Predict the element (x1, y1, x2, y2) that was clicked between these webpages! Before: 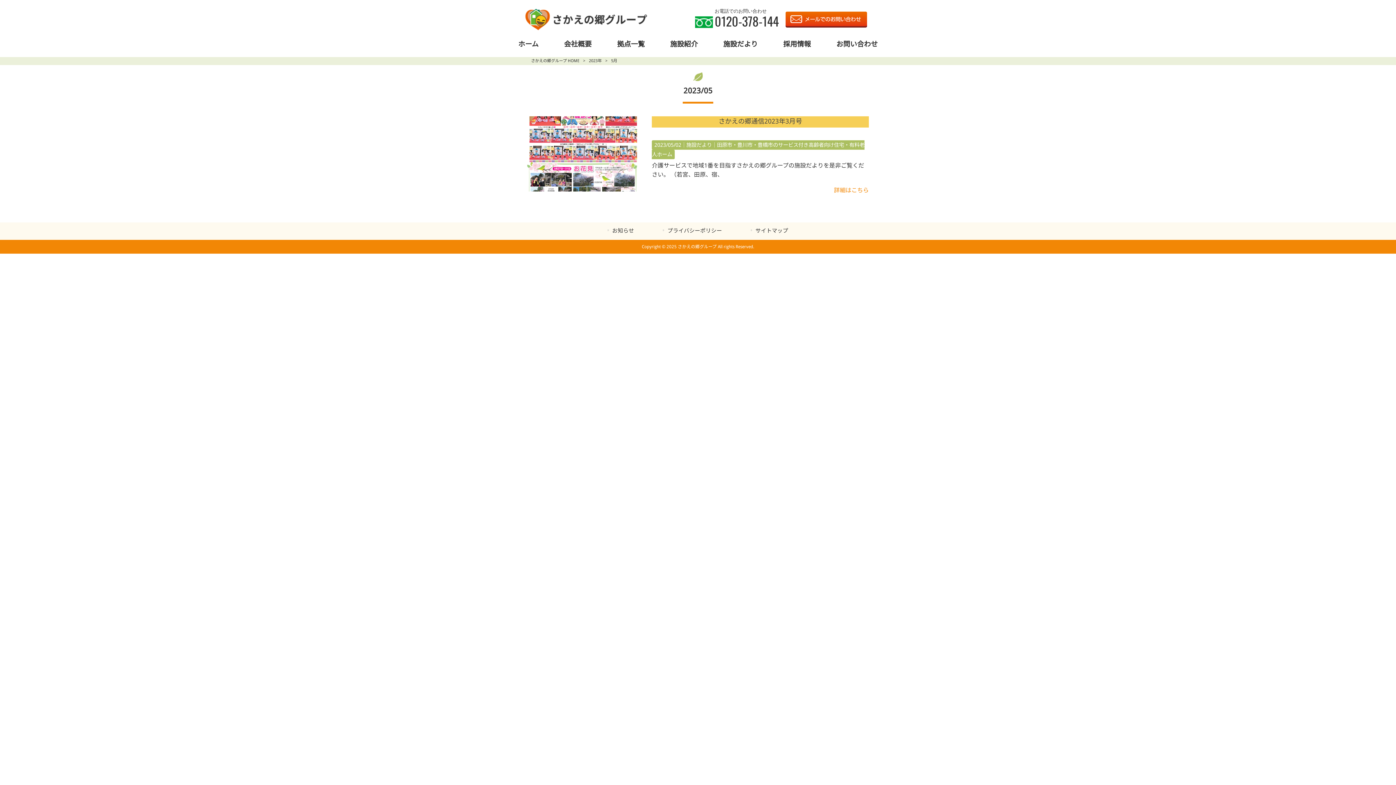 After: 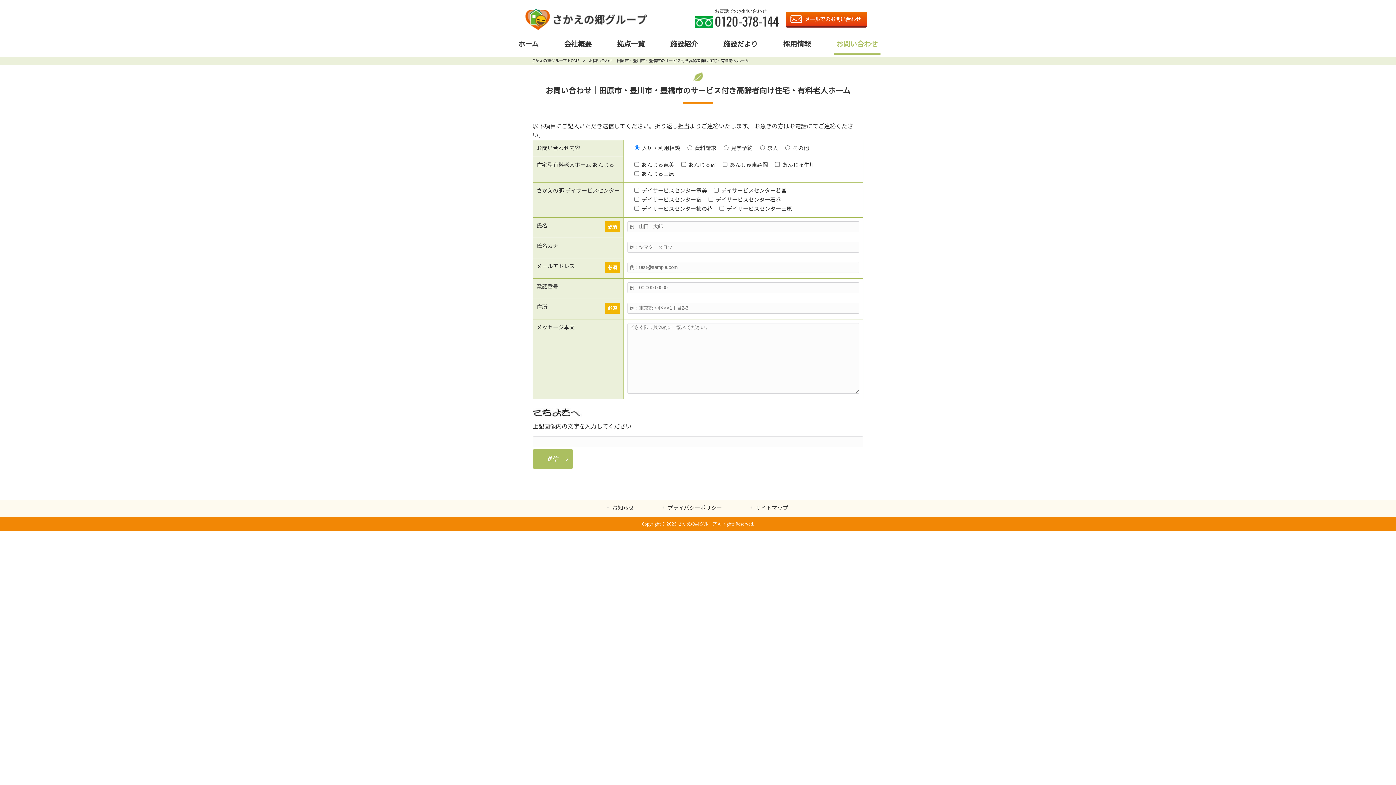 Action: bbox: (785, 22, 867, 29)